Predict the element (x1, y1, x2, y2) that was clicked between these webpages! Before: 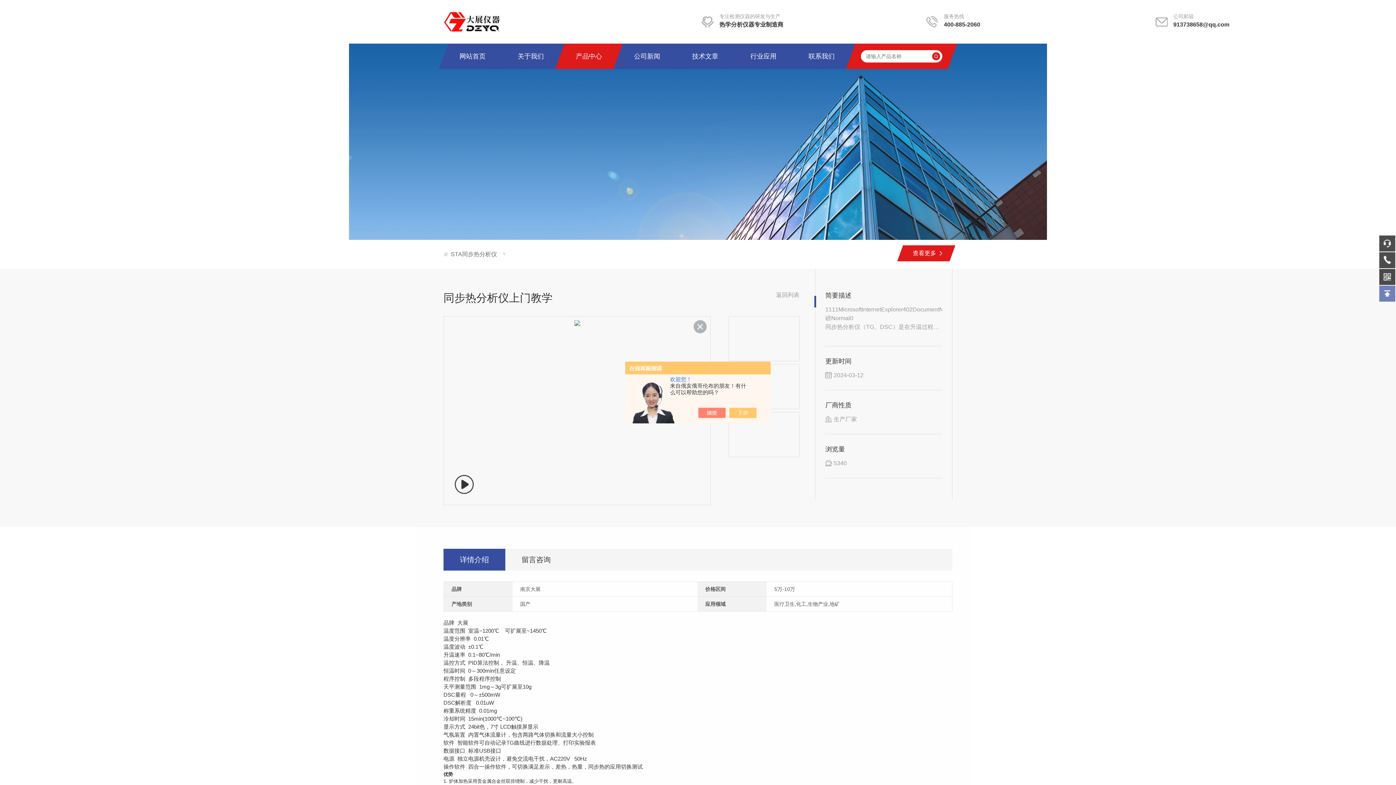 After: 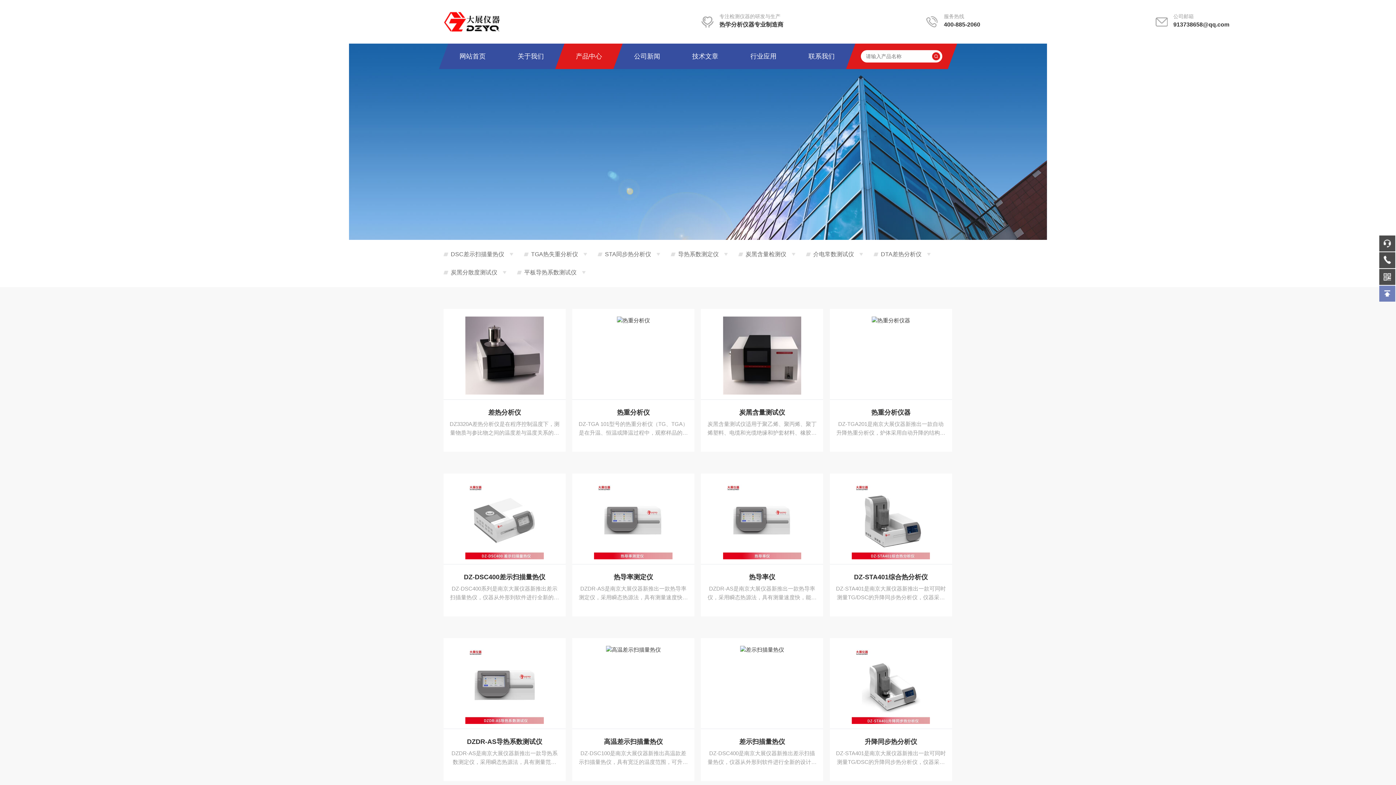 Action: label: 查看更多 bbox: (913, 245, 936, 261)